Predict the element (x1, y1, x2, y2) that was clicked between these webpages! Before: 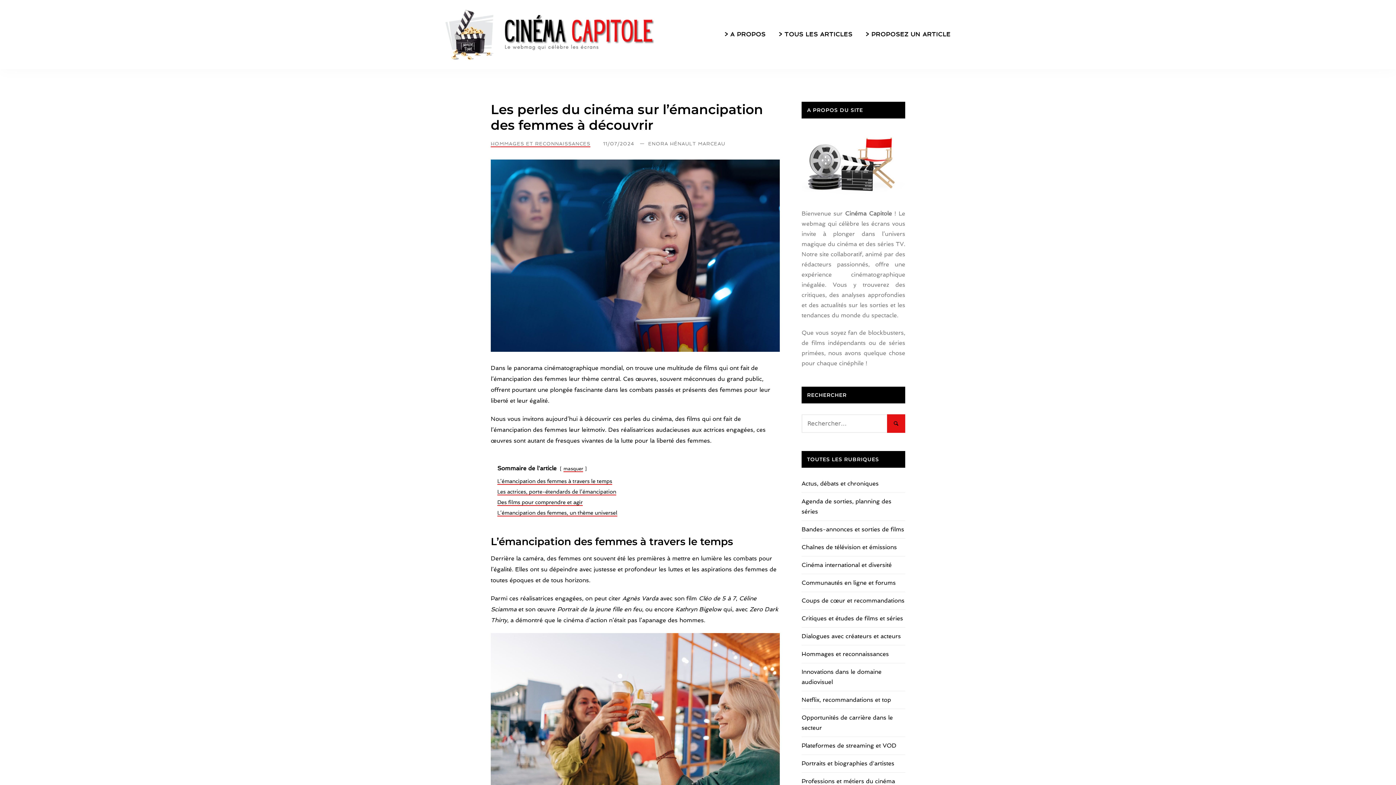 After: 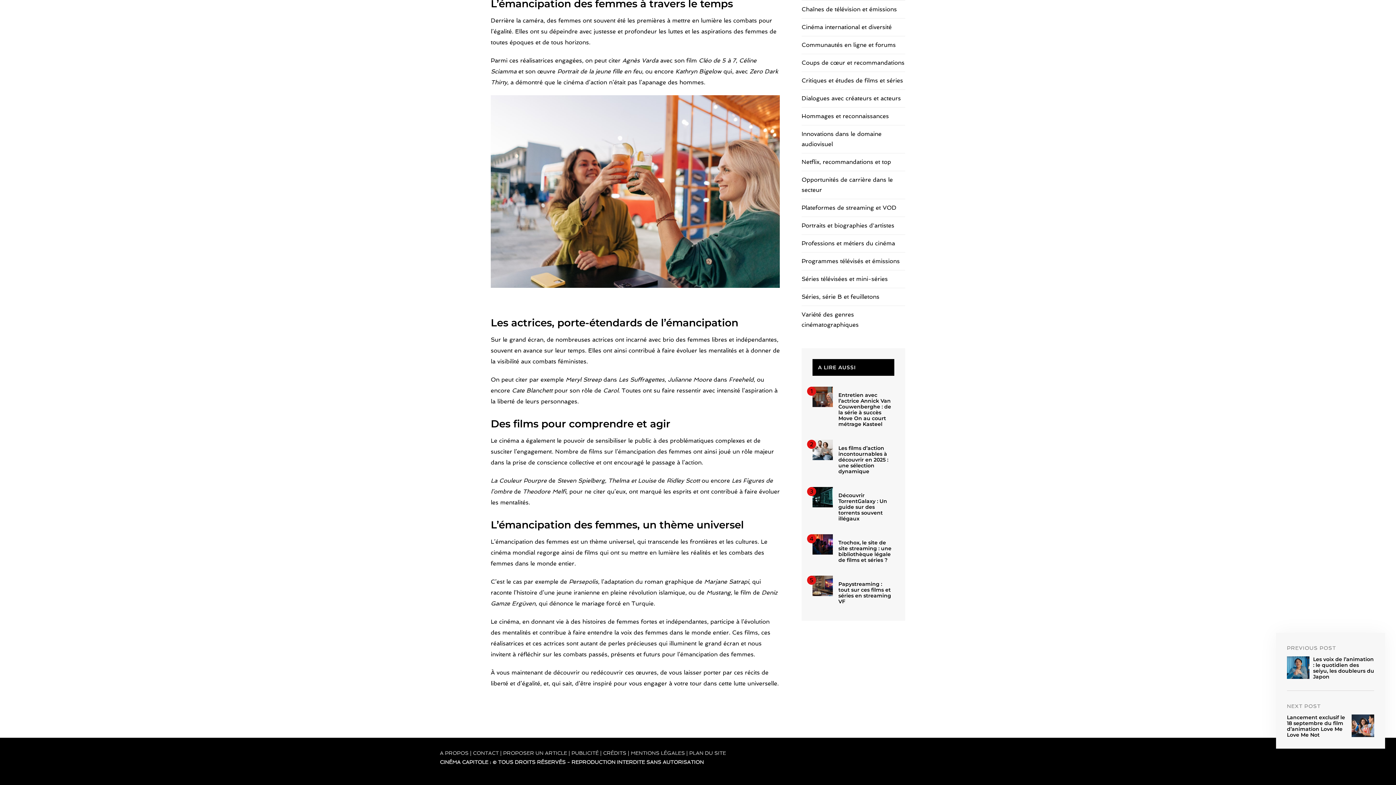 Action: bbox: (497, 509, 617, 516) label: L’émancipation des femmes, un thème universel